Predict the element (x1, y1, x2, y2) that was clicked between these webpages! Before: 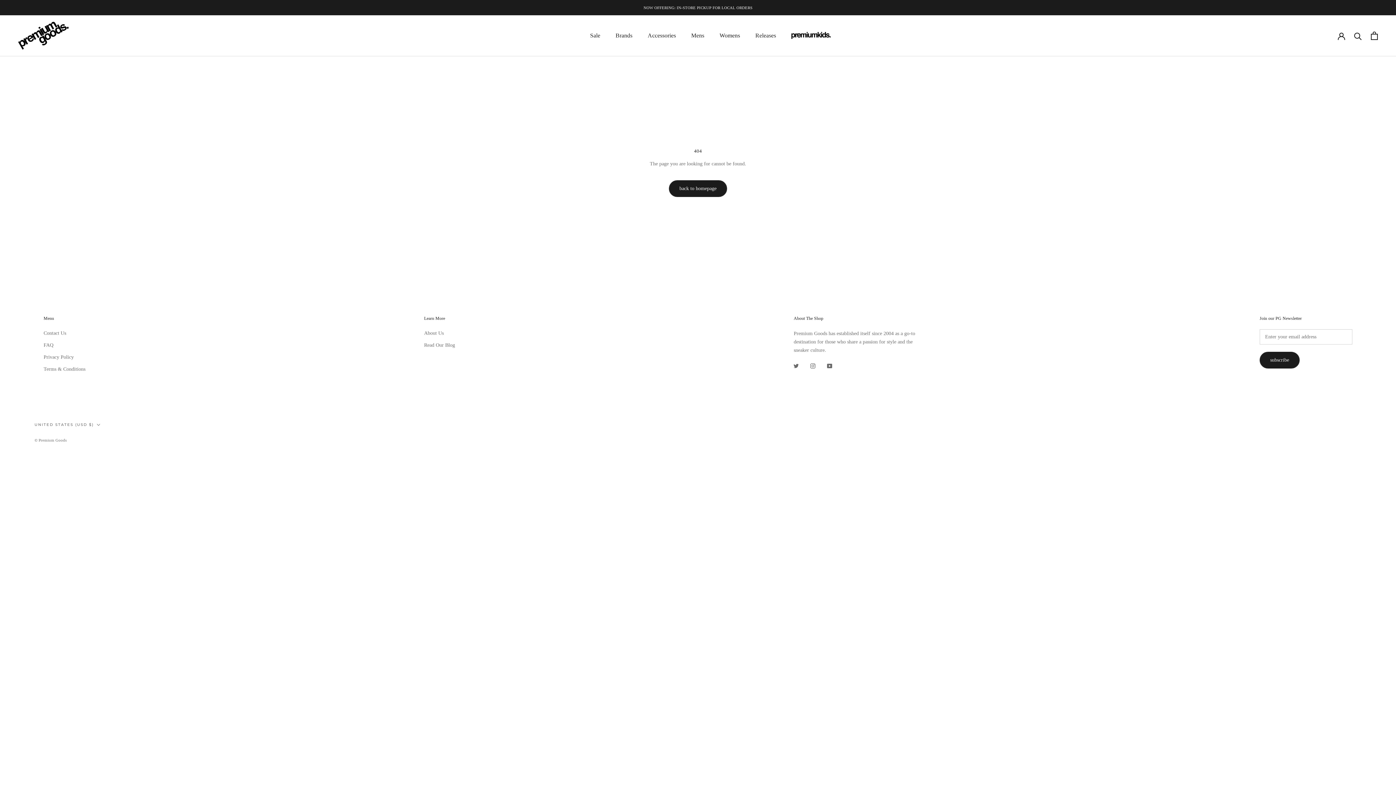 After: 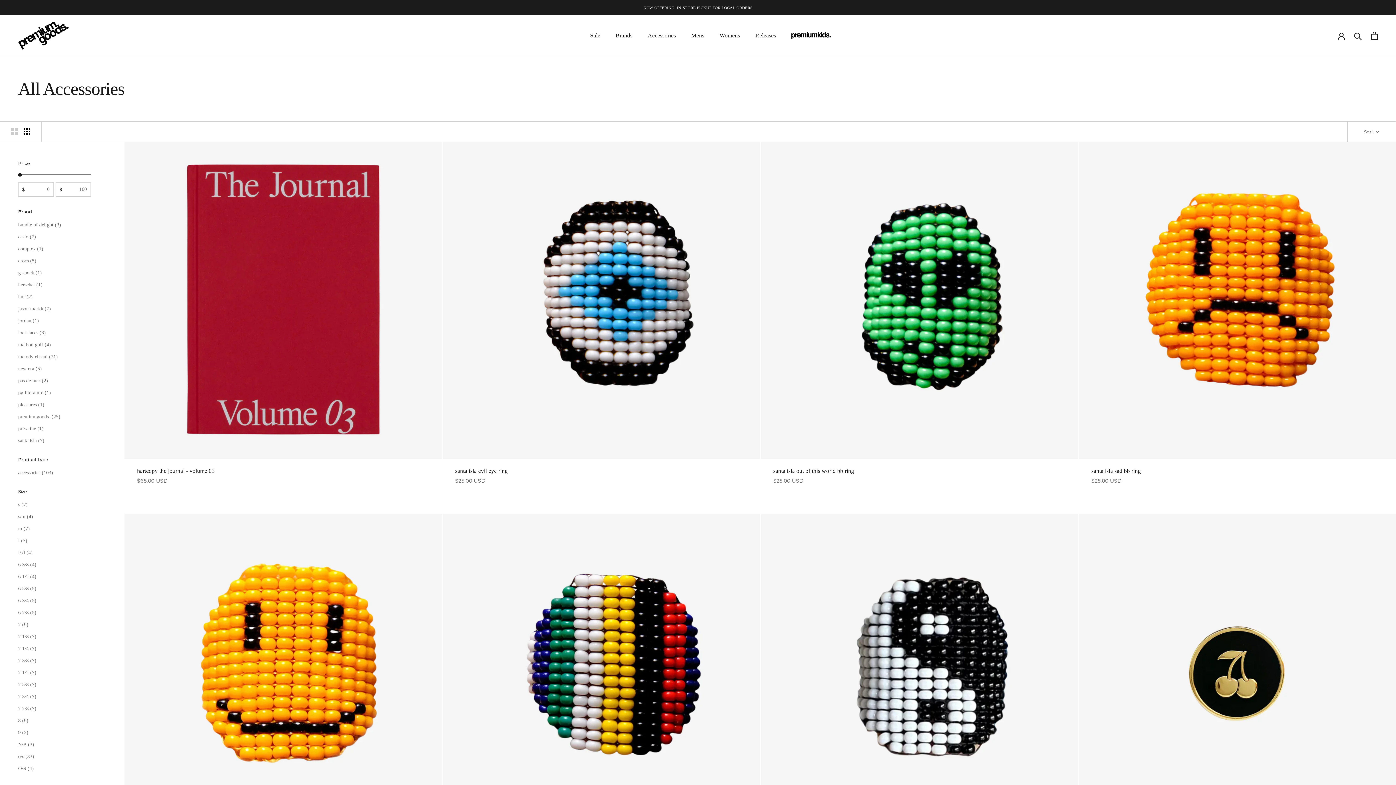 Action: bbox: (647, 32, 676, 38) label: Accessories